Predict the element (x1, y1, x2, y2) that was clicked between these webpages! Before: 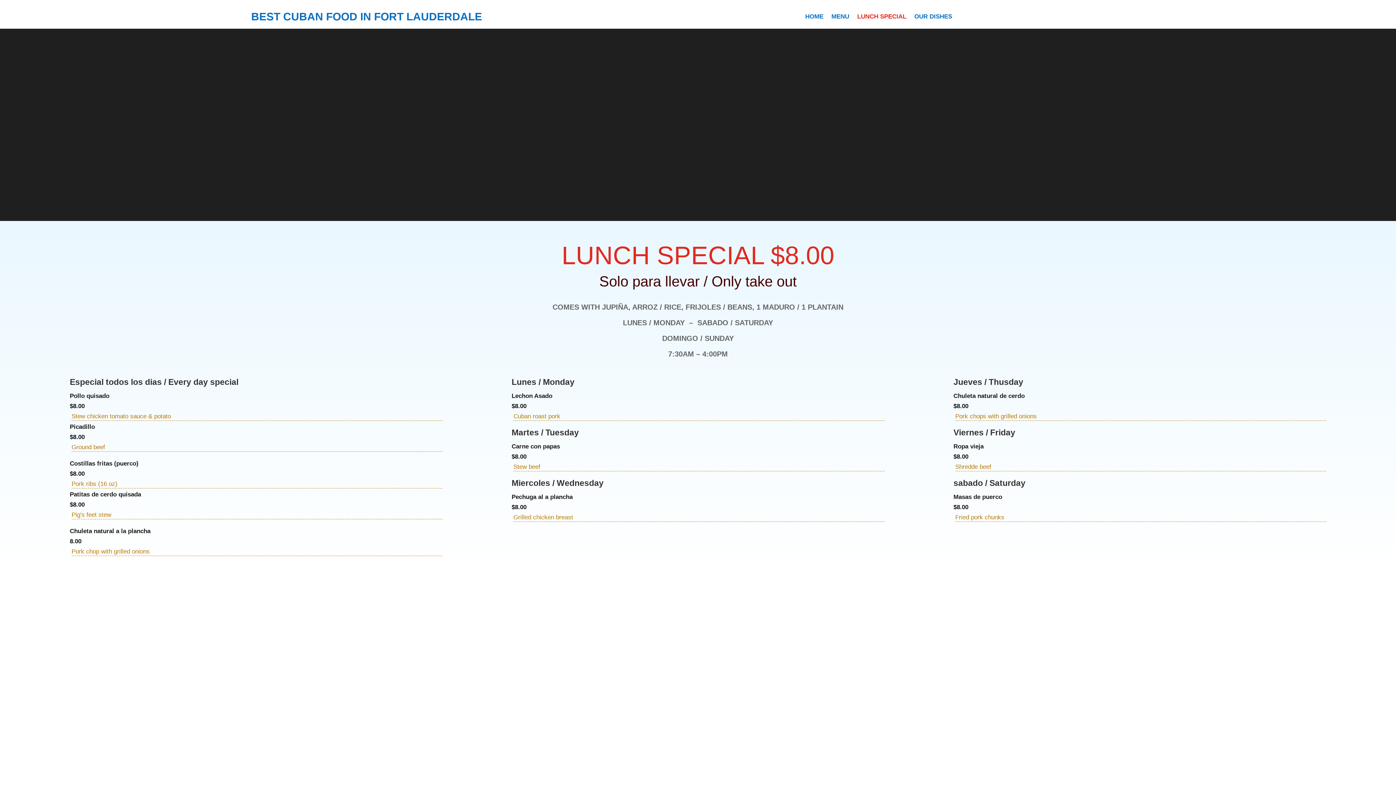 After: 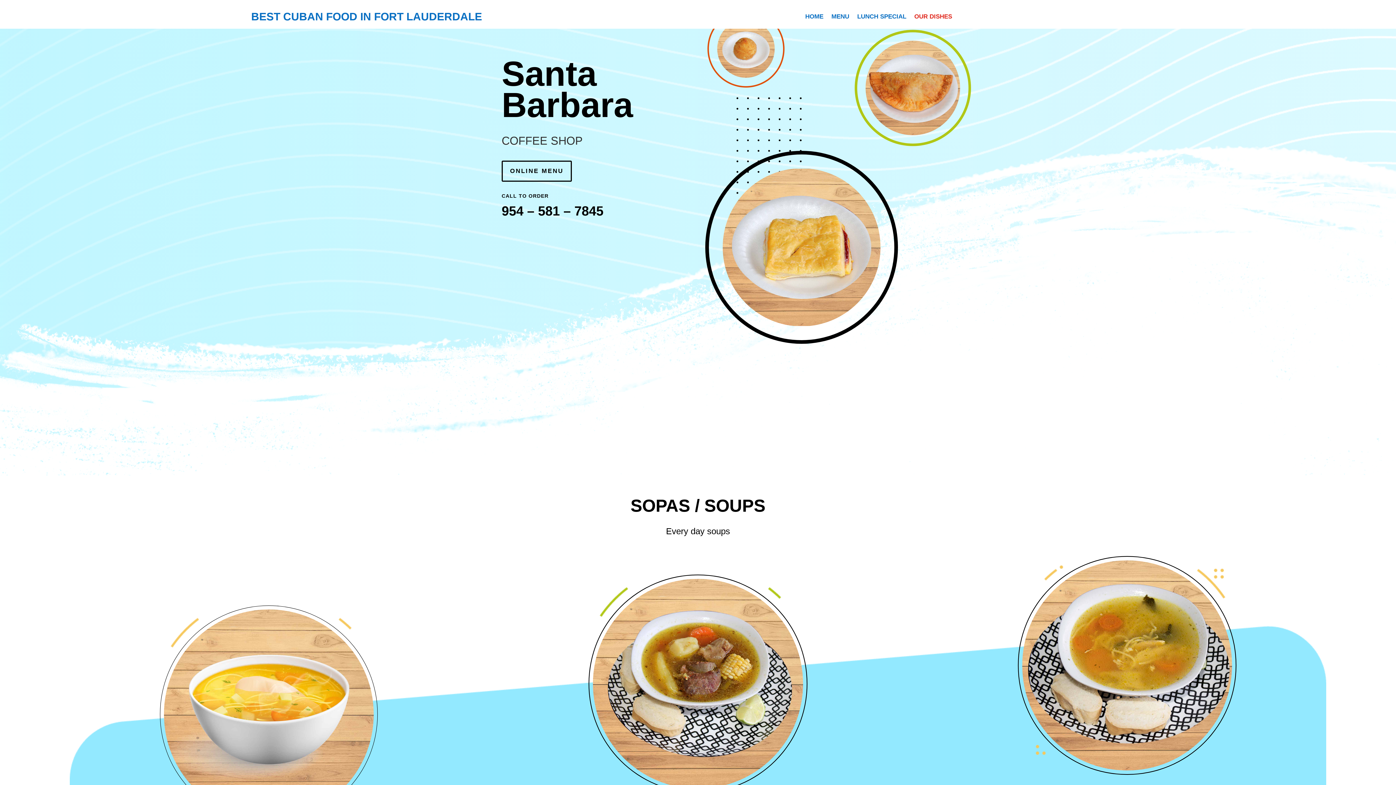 Action: label: OUR DISHES bbox: (914, 14, 952, 22)